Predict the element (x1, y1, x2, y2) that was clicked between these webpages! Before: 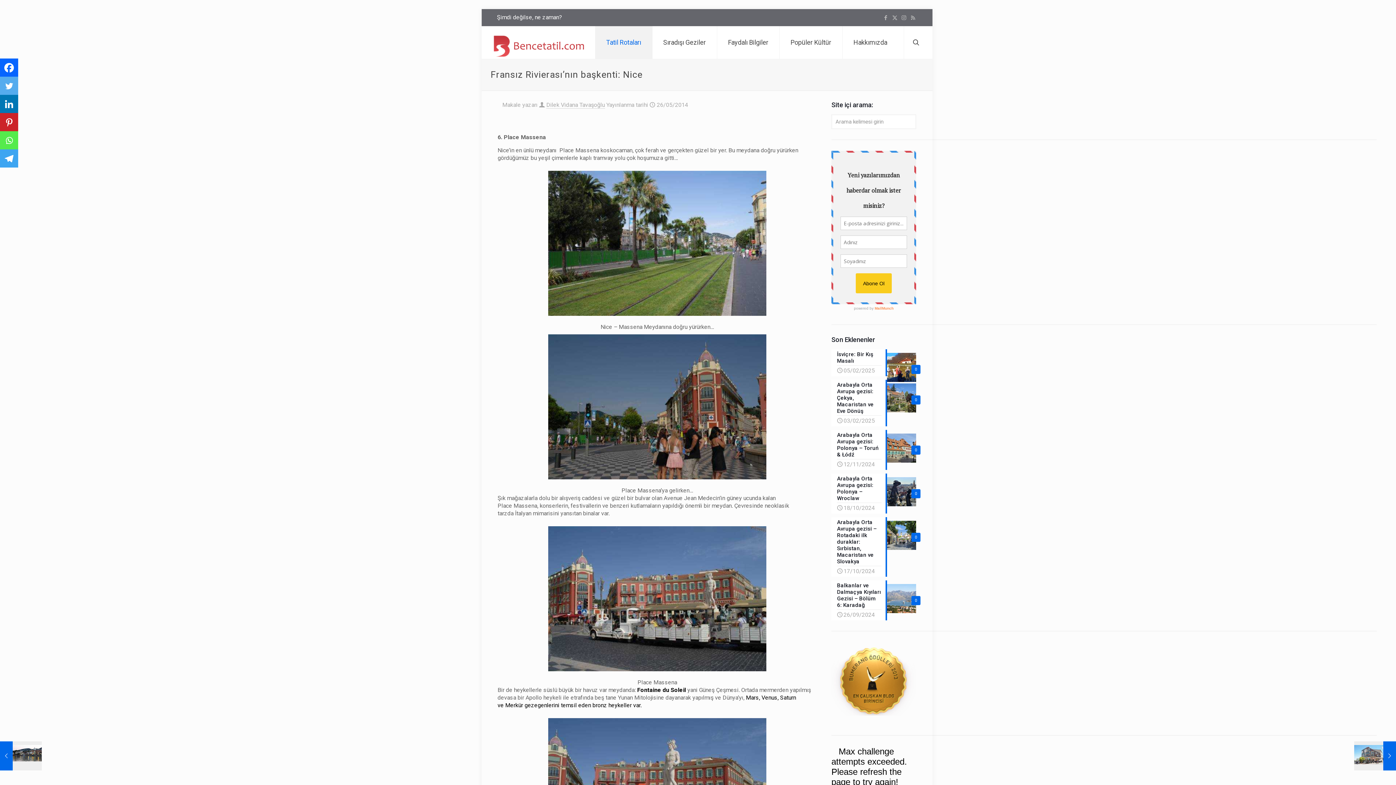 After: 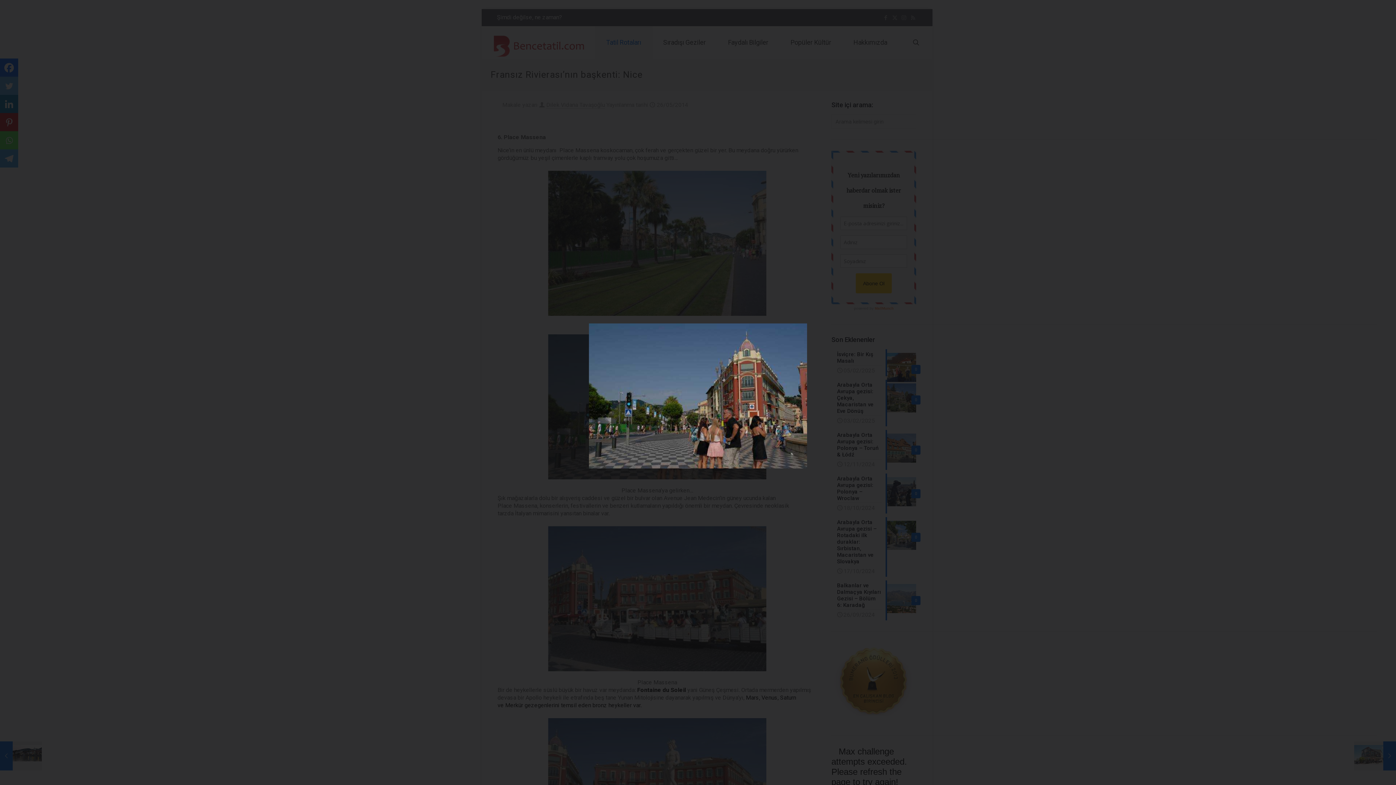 Action: bbox: (548, 479, 766, 486)